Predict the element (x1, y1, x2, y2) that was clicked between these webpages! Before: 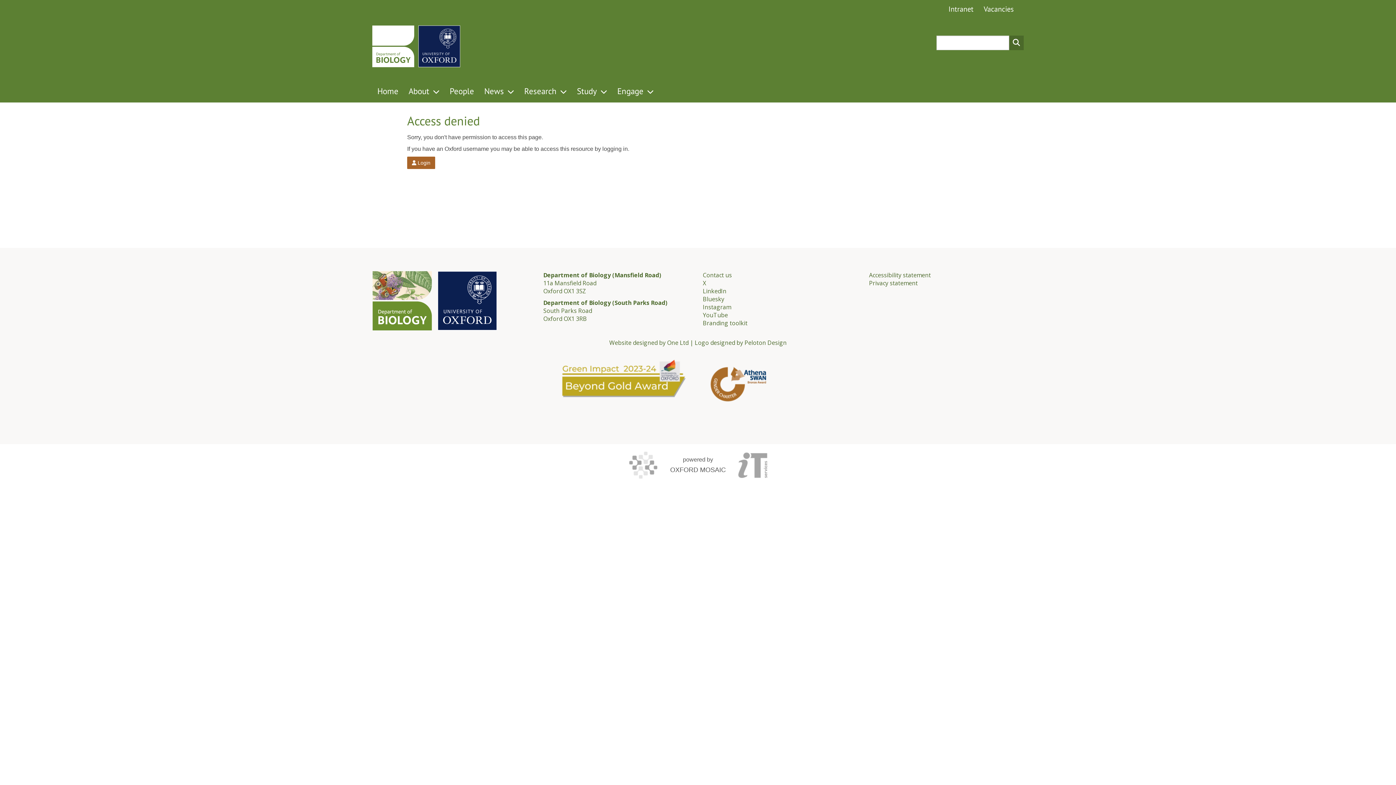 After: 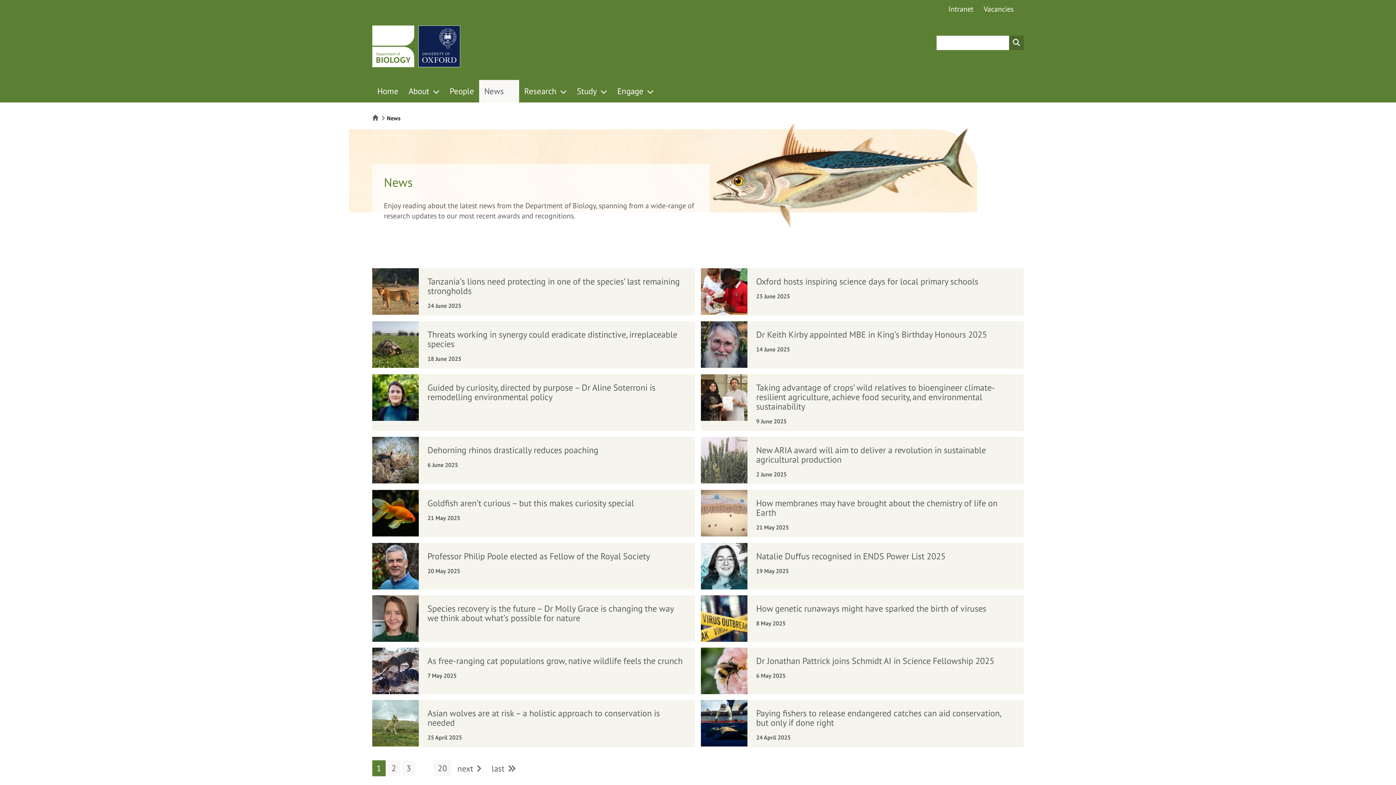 Action: bbox: (479, 80, 519, 102) label: News